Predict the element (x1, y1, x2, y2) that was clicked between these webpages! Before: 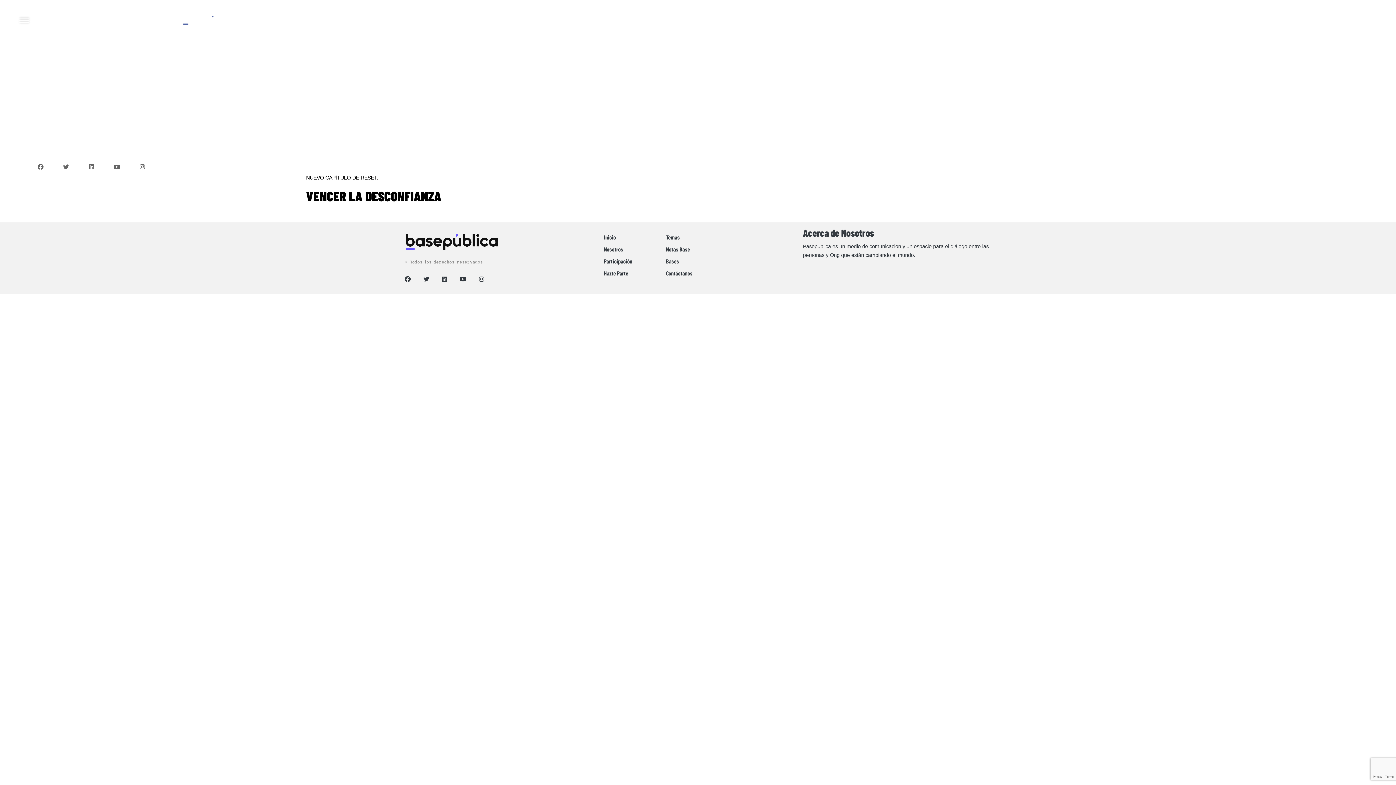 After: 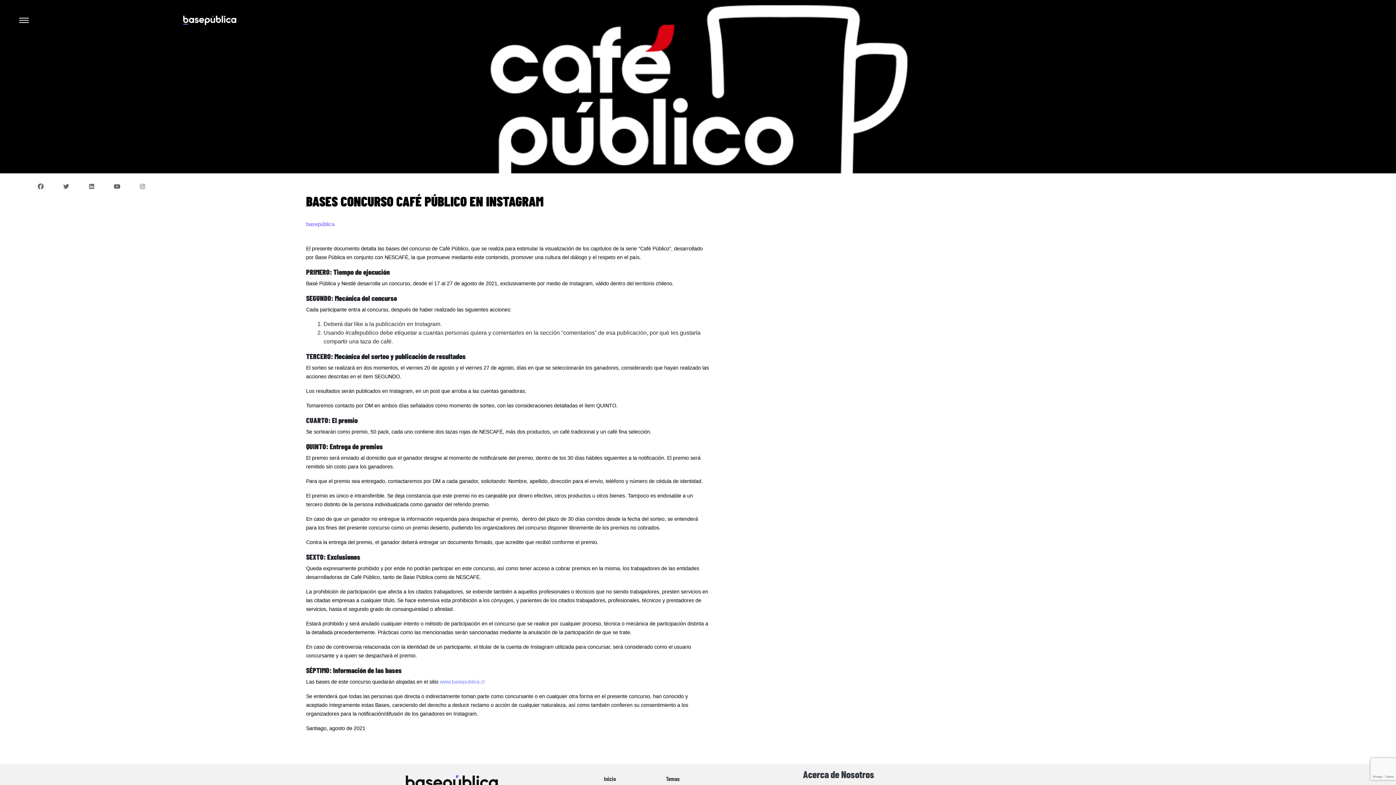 Action: label: Bases bbox: (666, 258, 679, 264)